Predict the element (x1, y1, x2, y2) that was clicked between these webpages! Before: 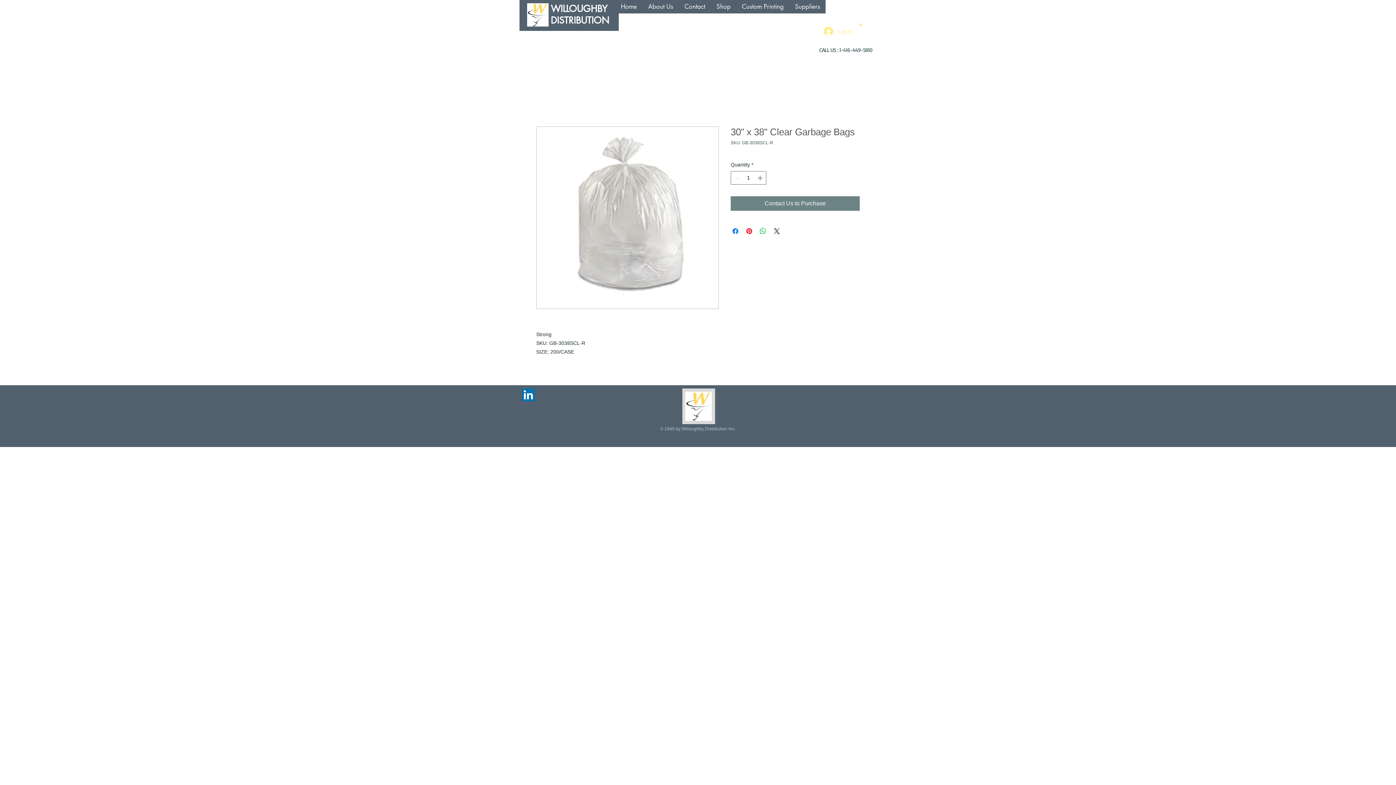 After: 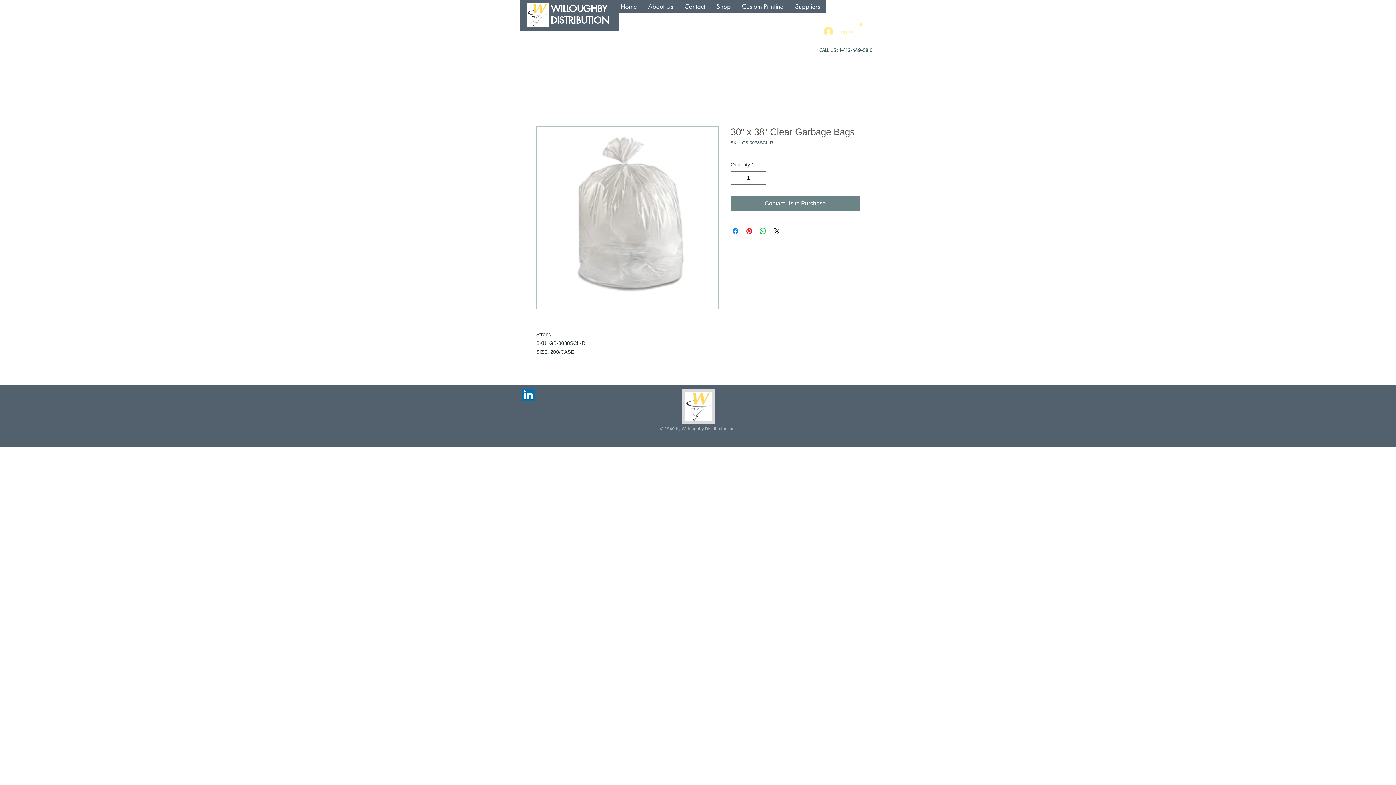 Action: bbox: (859, 22, 862, 25)